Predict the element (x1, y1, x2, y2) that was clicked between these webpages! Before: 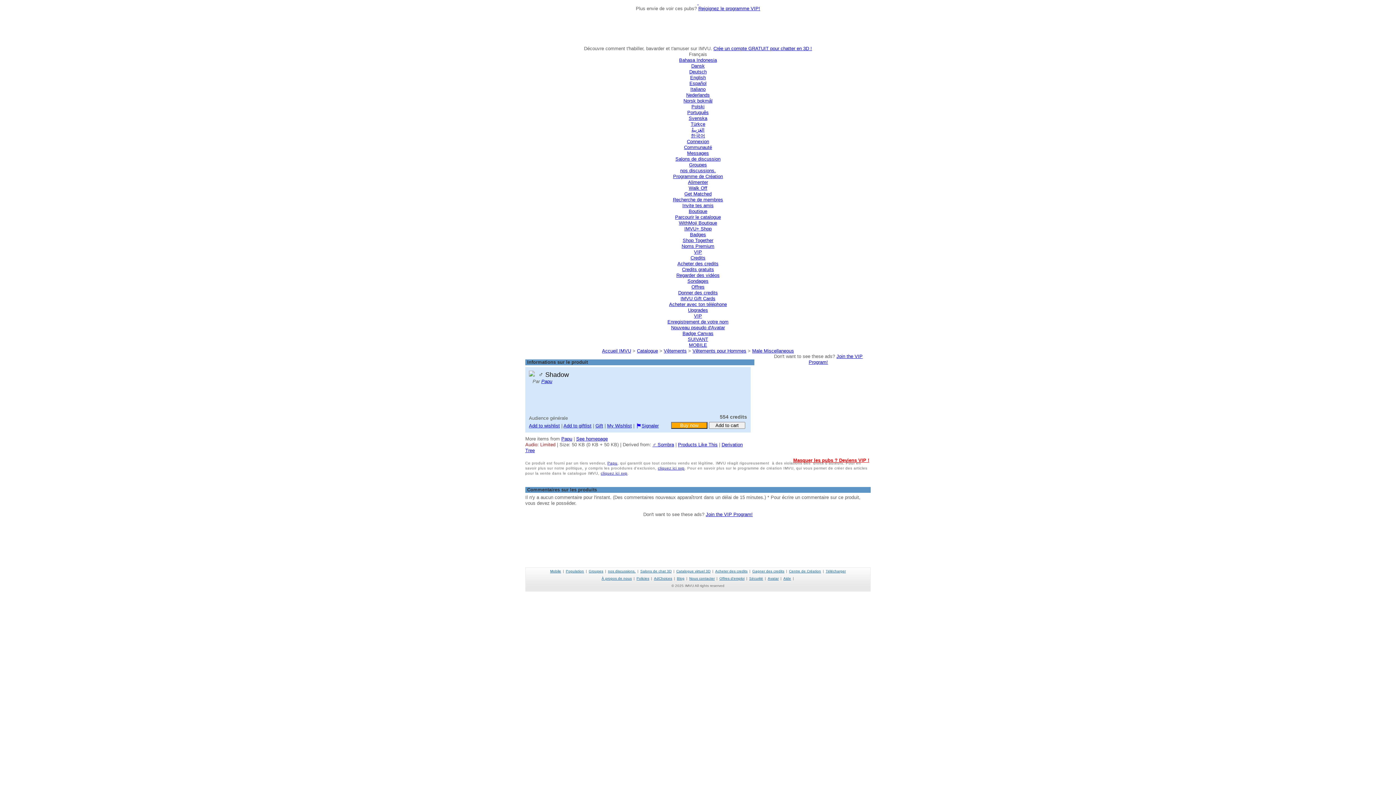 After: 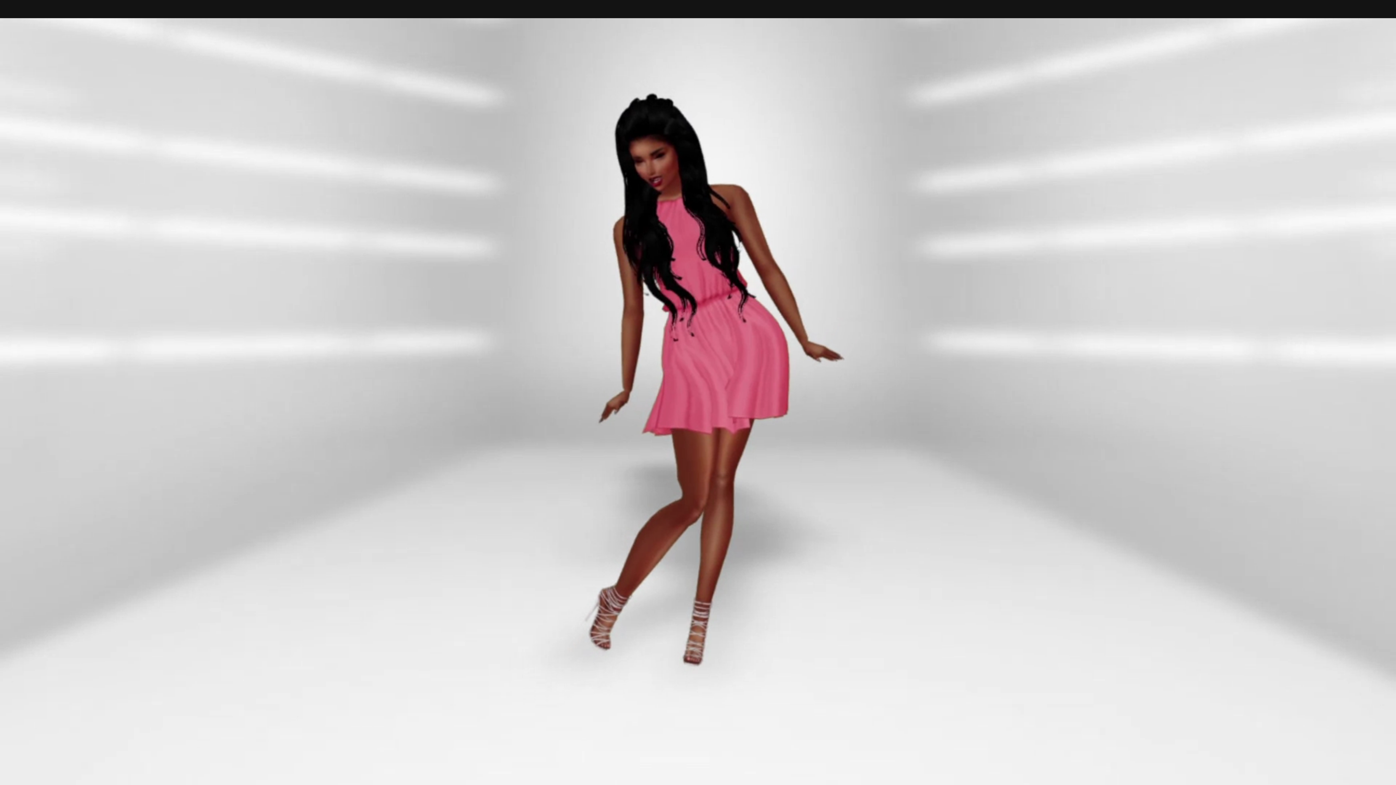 Action: label: Acheter des credits bbox: (715, 569, 747, 573)